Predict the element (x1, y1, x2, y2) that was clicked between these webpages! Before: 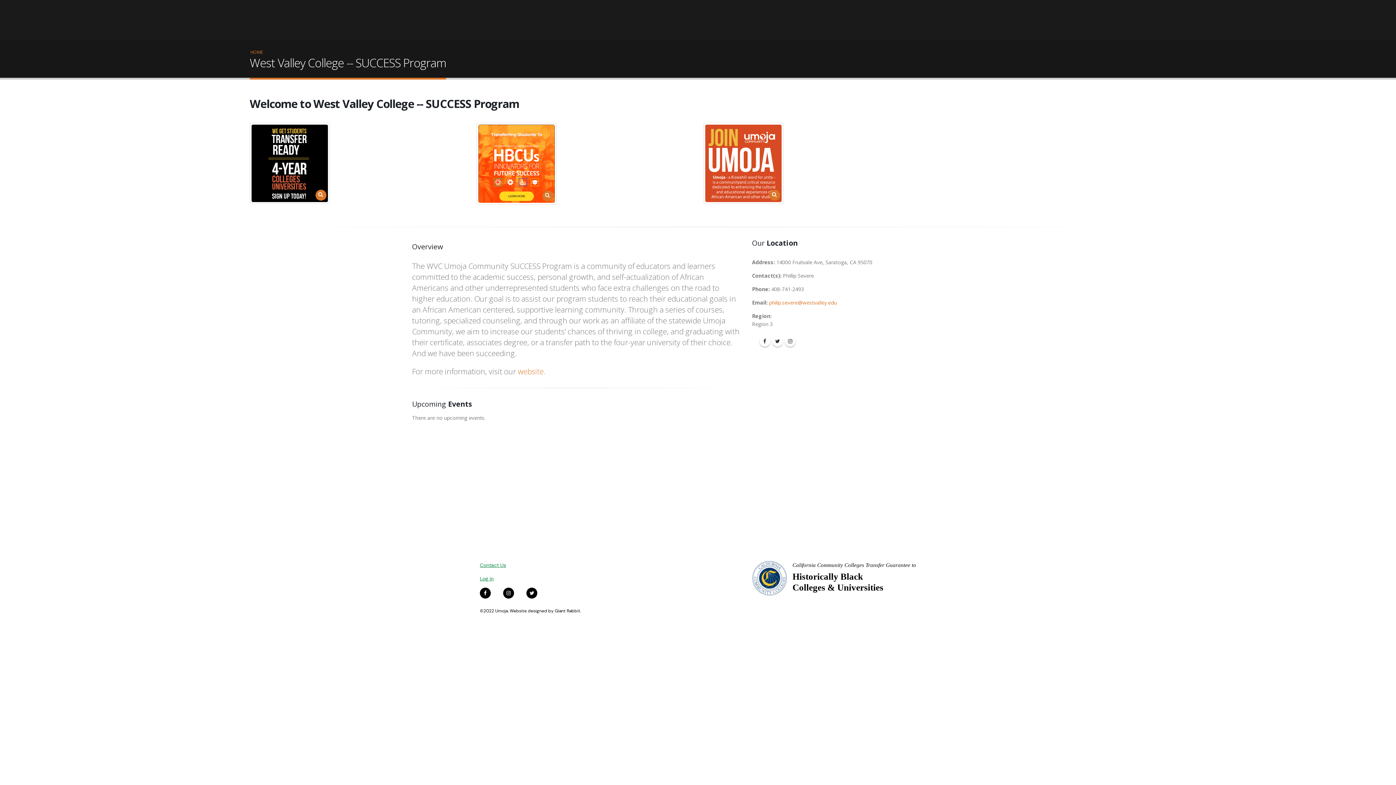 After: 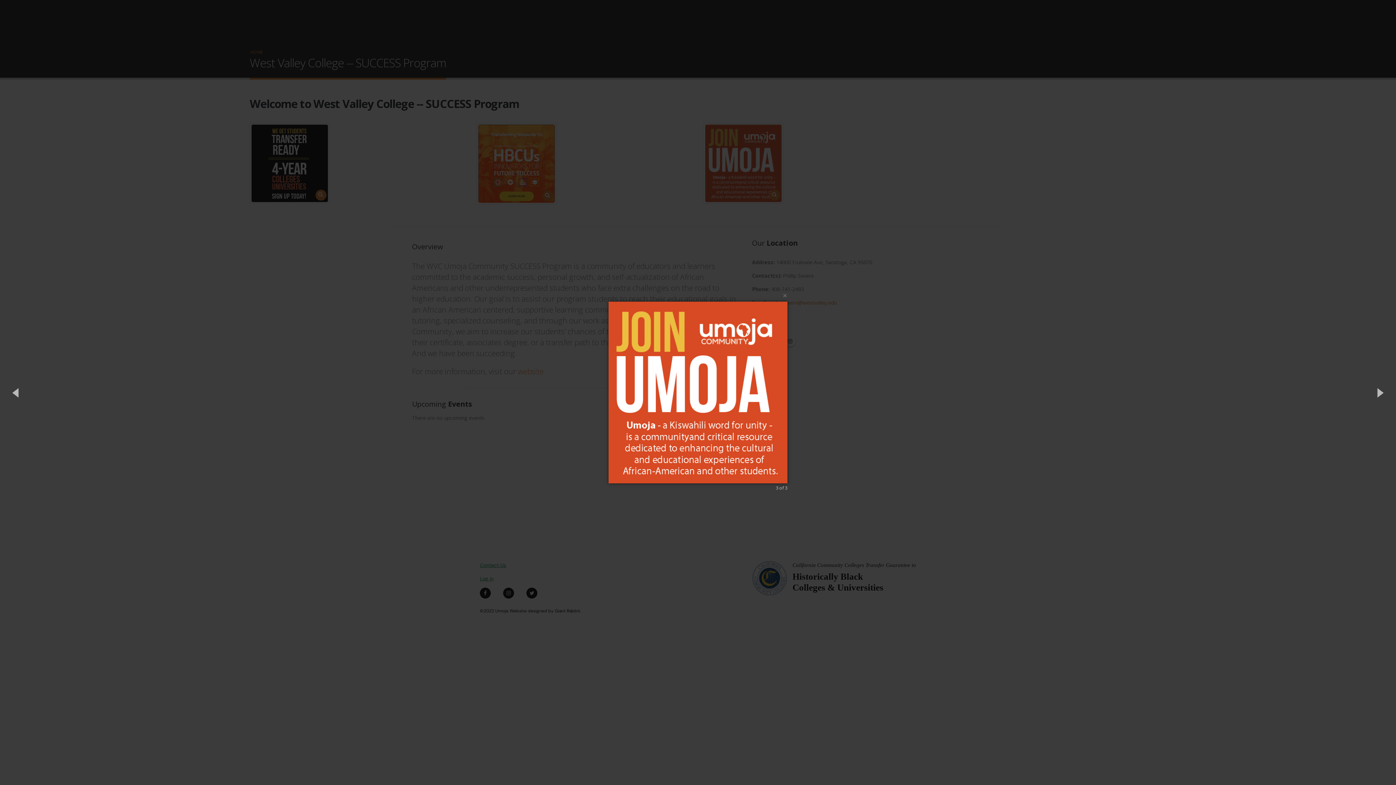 Action: bbox: (703, 122, 783, 204)